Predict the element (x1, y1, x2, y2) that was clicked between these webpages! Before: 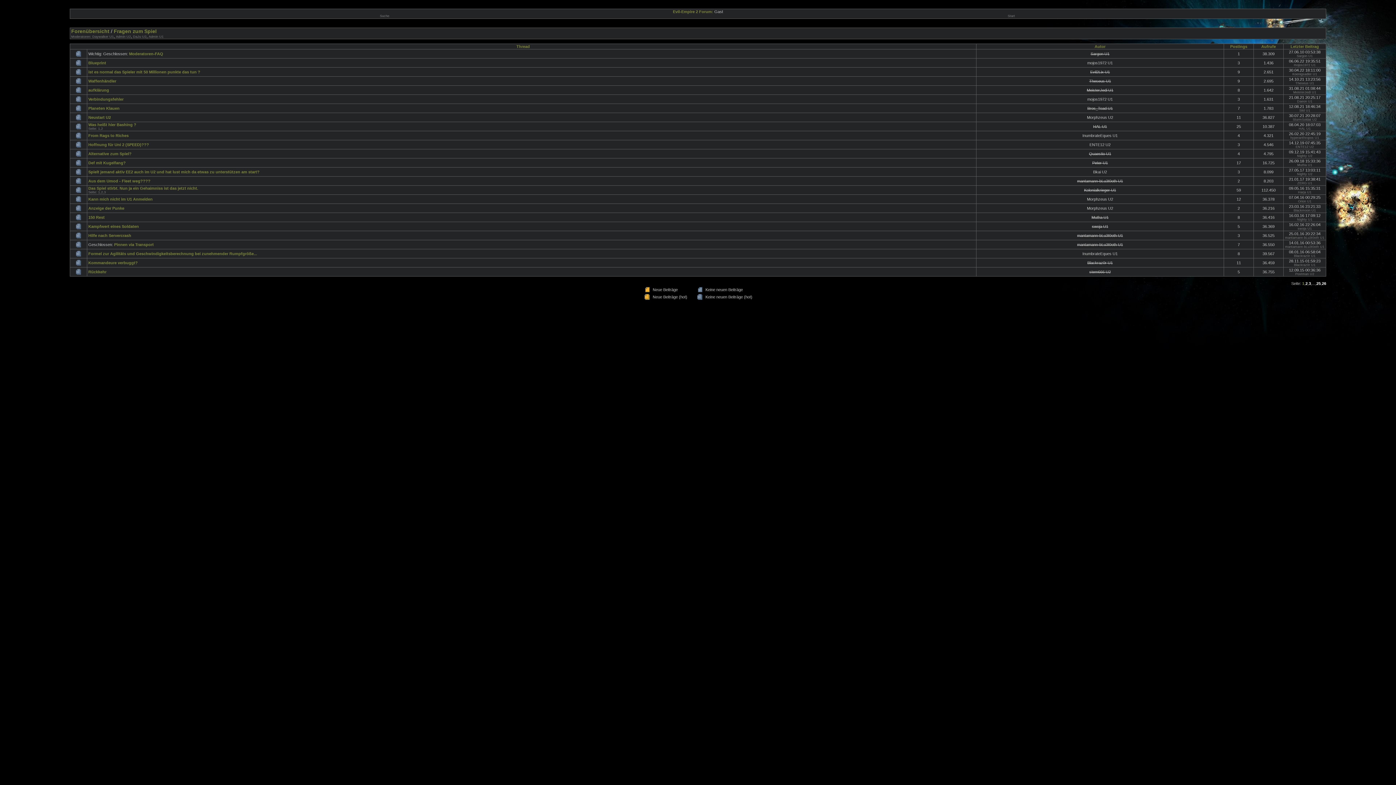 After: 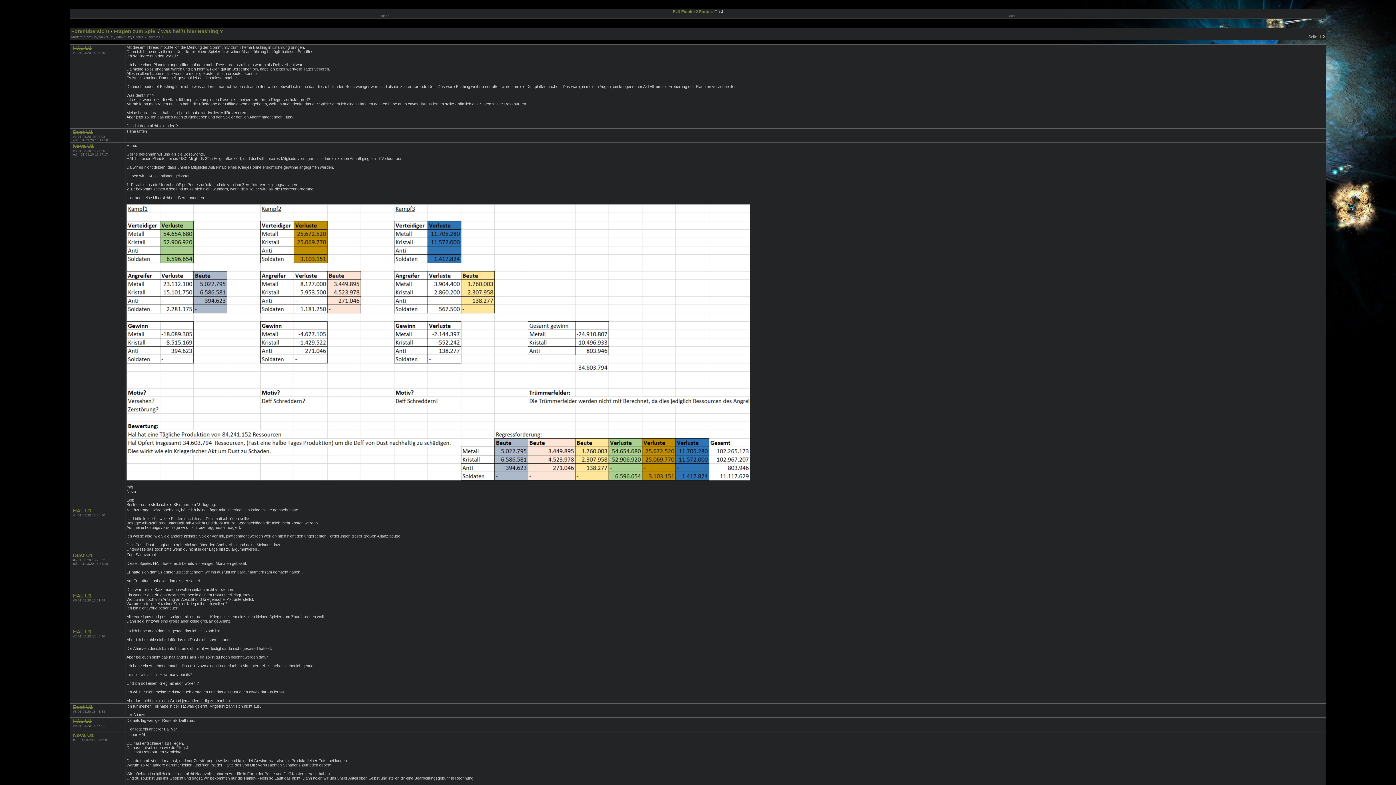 Action: bbox: (88, 122, 136, 126) label: Was heißt hier Bashing ?